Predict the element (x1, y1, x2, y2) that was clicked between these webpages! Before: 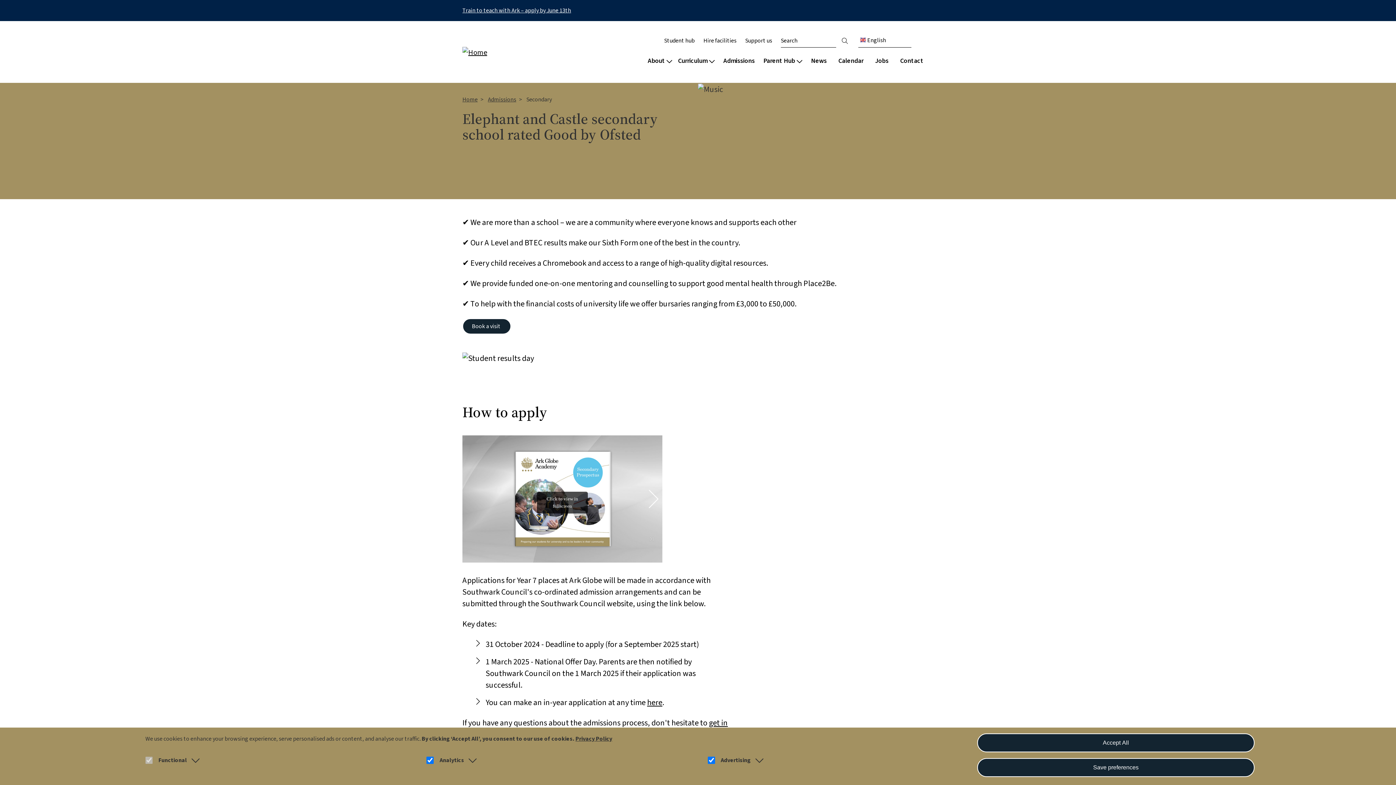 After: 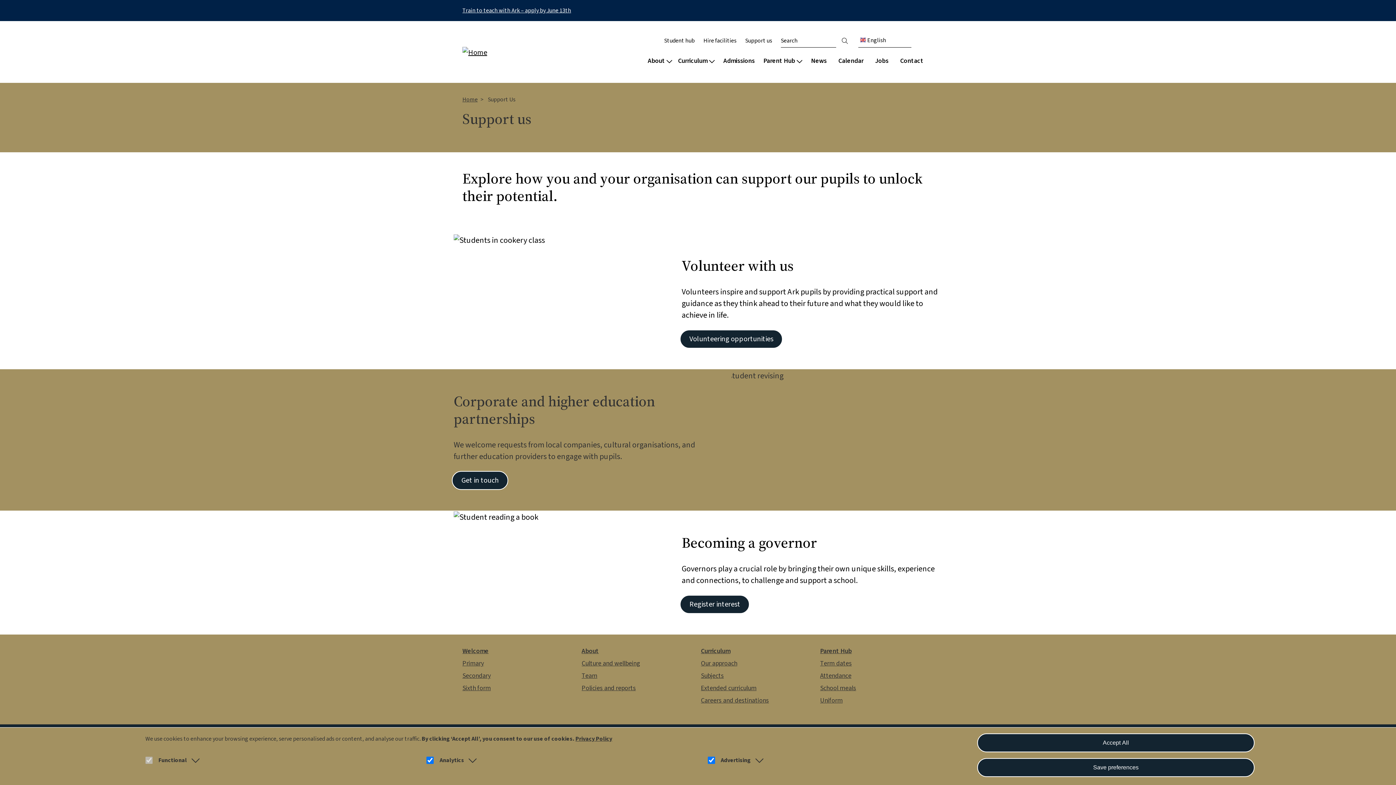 Action: bbox: (745, 32, 775, 49) label: Support us